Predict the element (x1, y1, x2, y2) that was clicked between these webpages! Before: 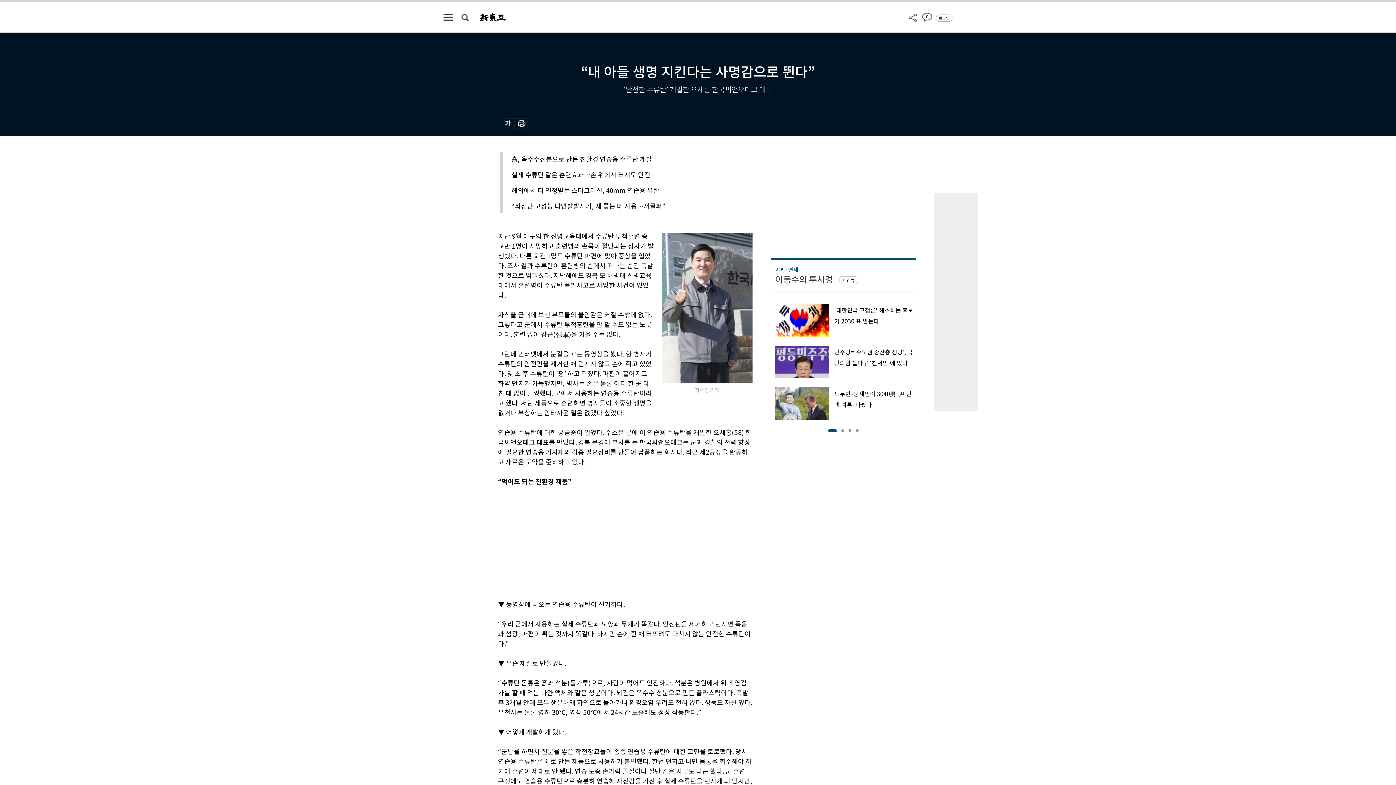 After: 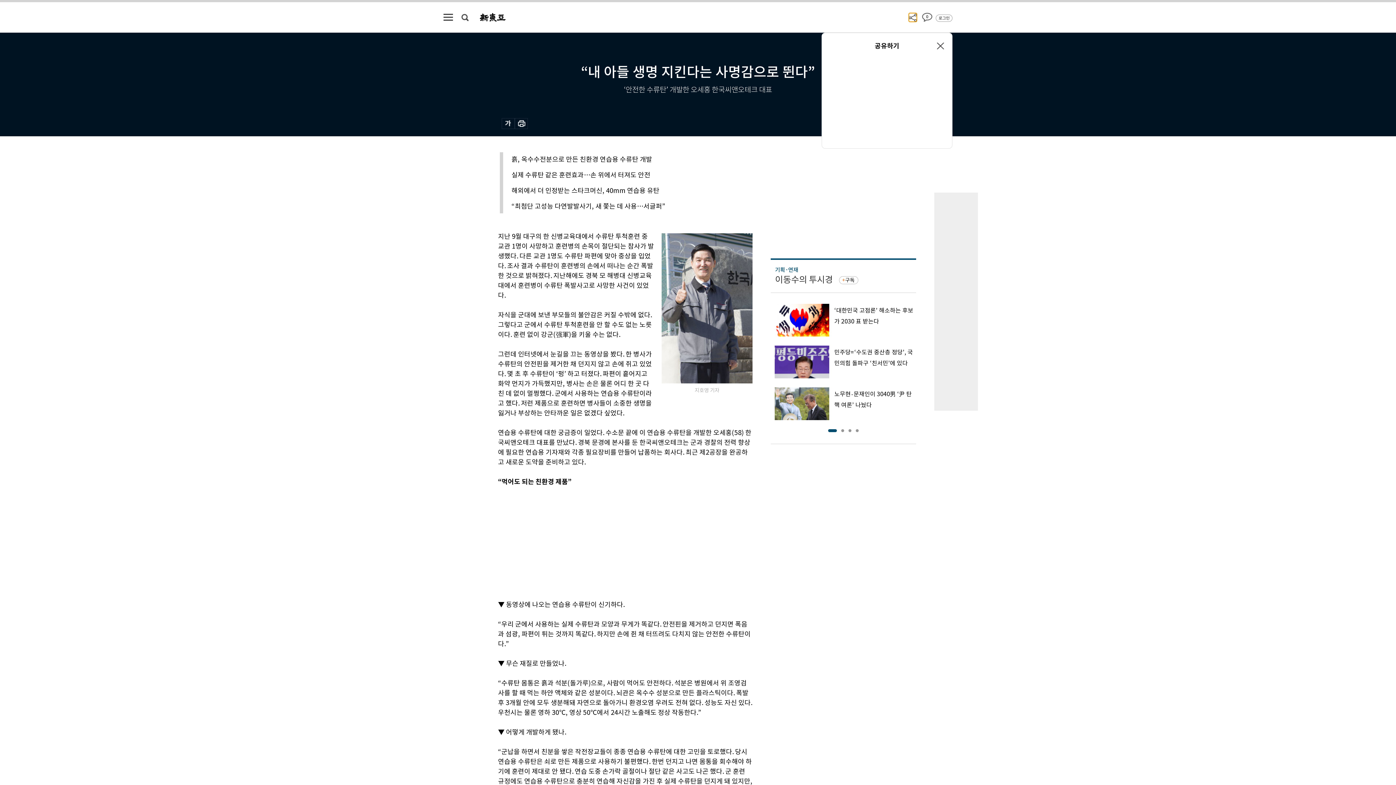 Action: bbox: (909, 12, 917, 21)